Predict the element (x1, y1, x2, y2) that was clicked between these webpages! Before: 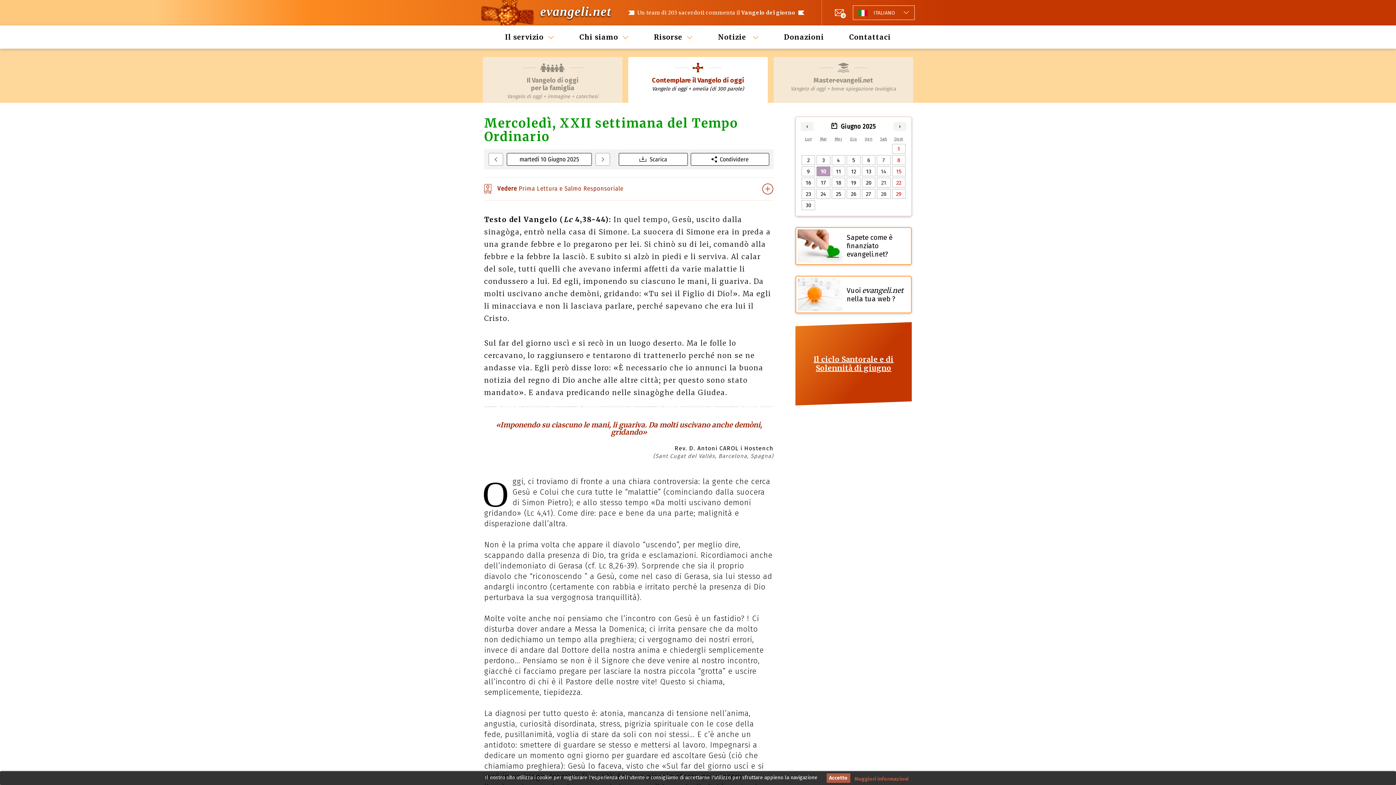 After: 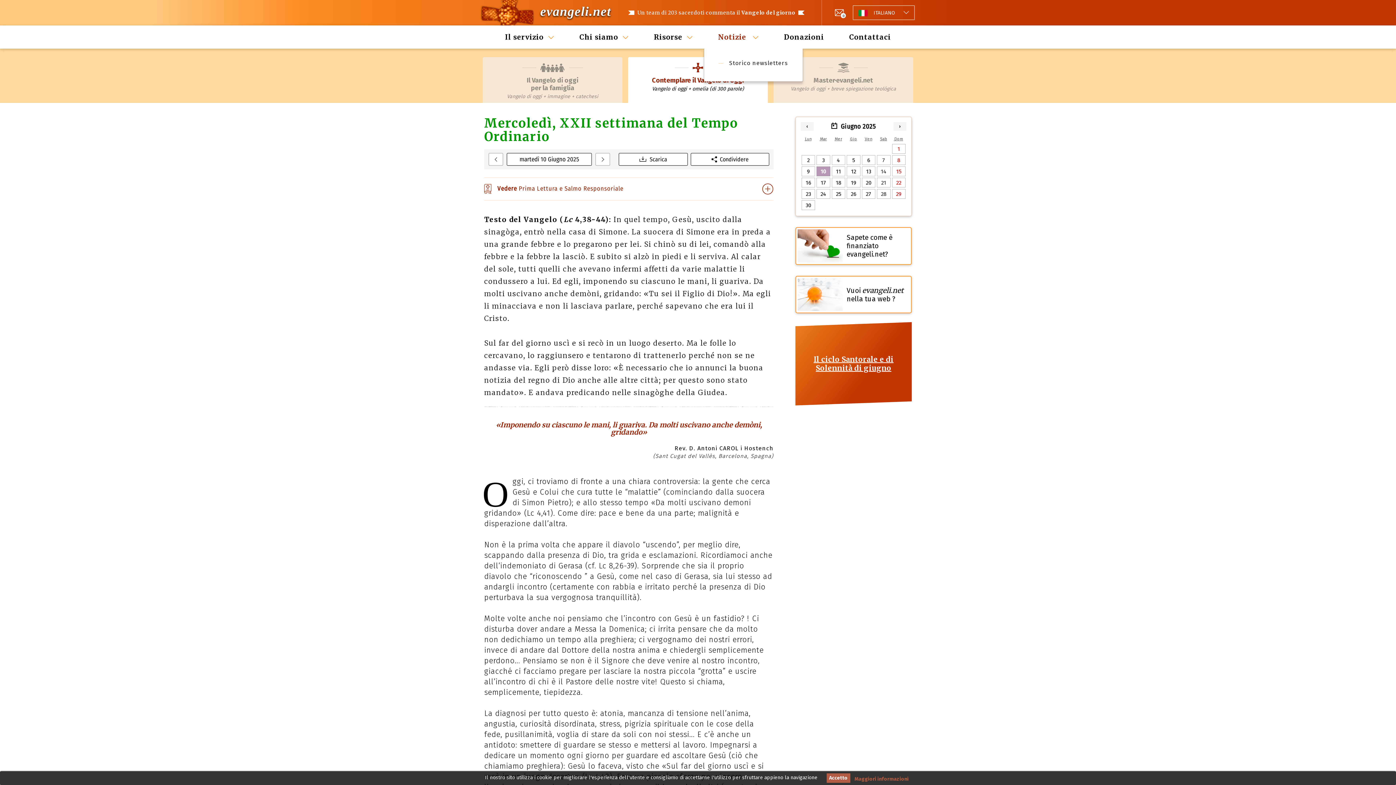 Action: label: Notizie  bbox: (718, 32, 759, 41)